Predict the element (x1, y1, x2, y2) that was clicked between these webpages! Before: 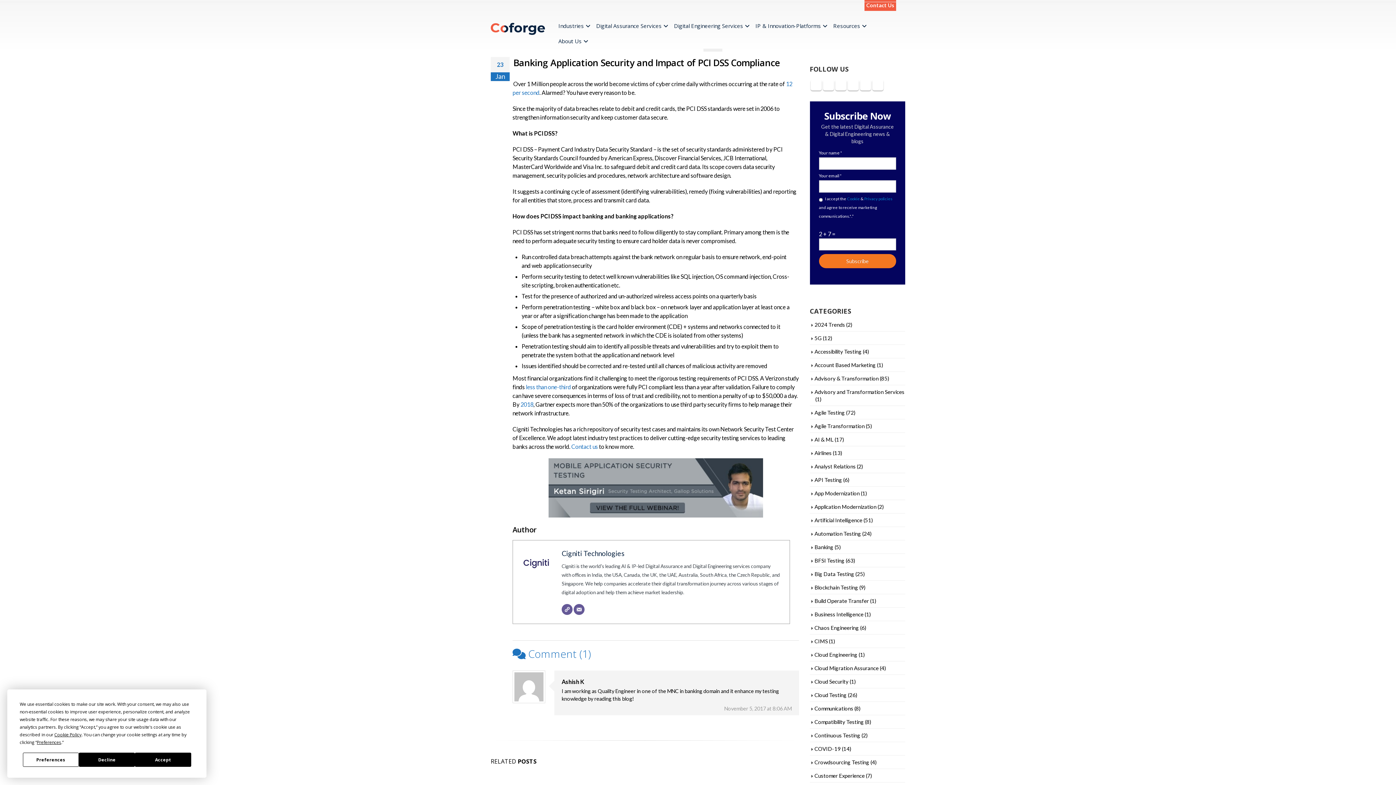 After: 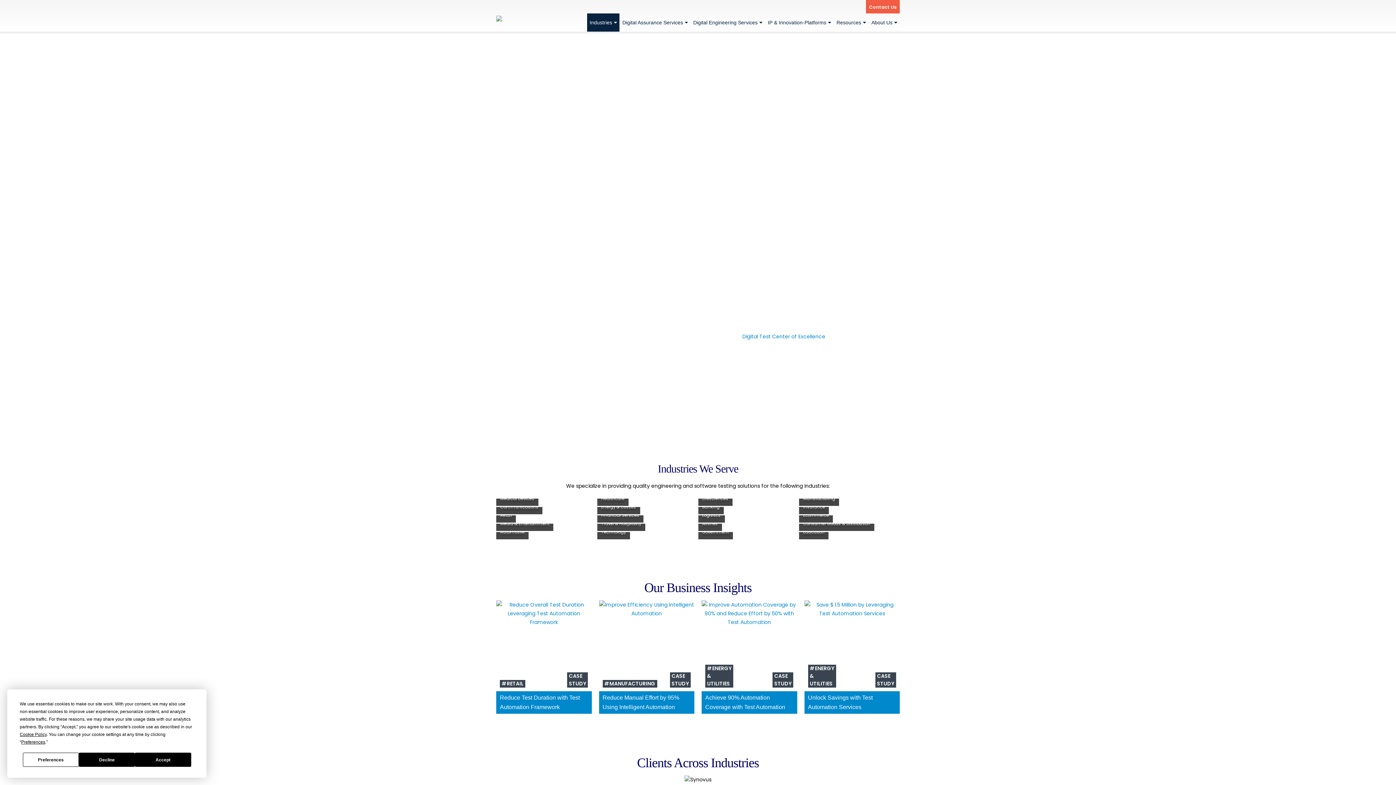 Action: label: Industries bbox: (556, 18, 593, 33)